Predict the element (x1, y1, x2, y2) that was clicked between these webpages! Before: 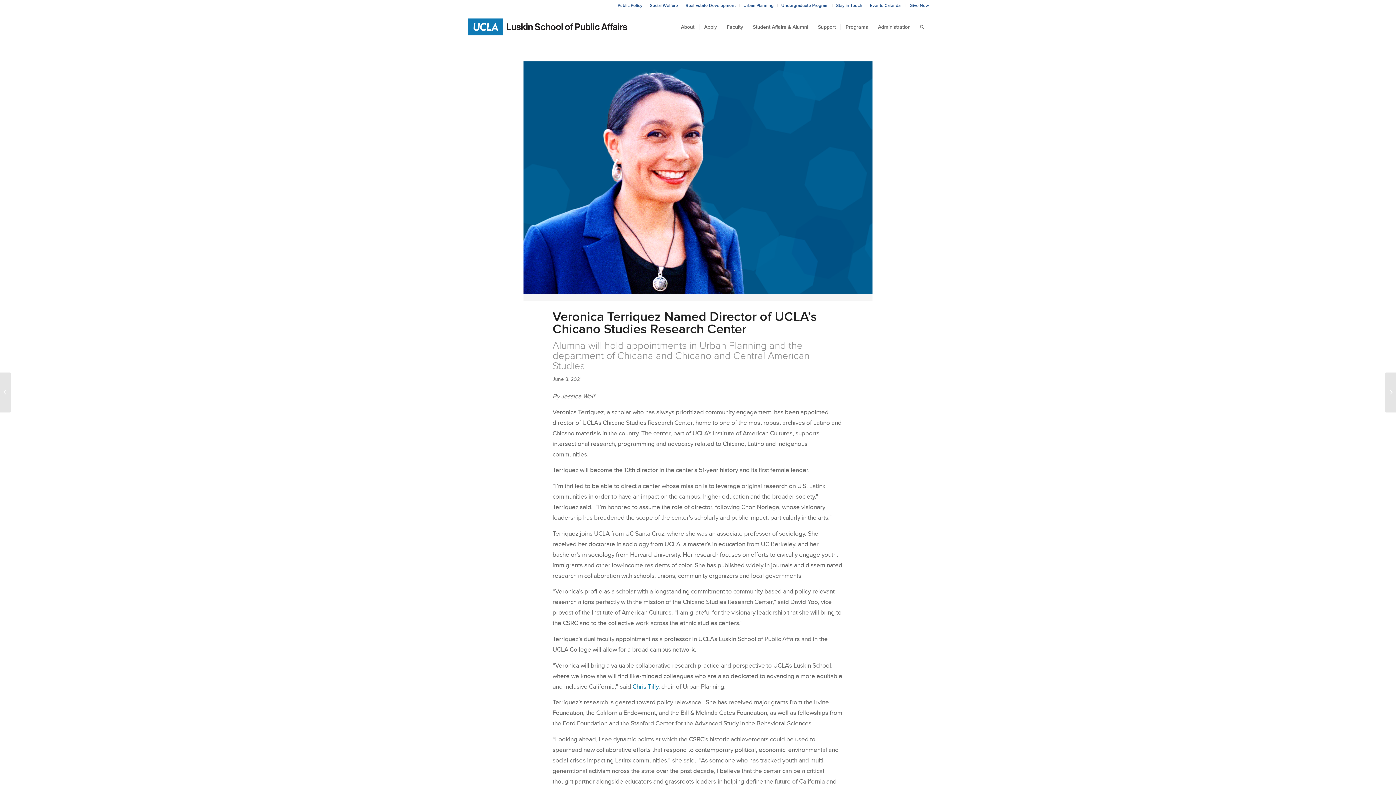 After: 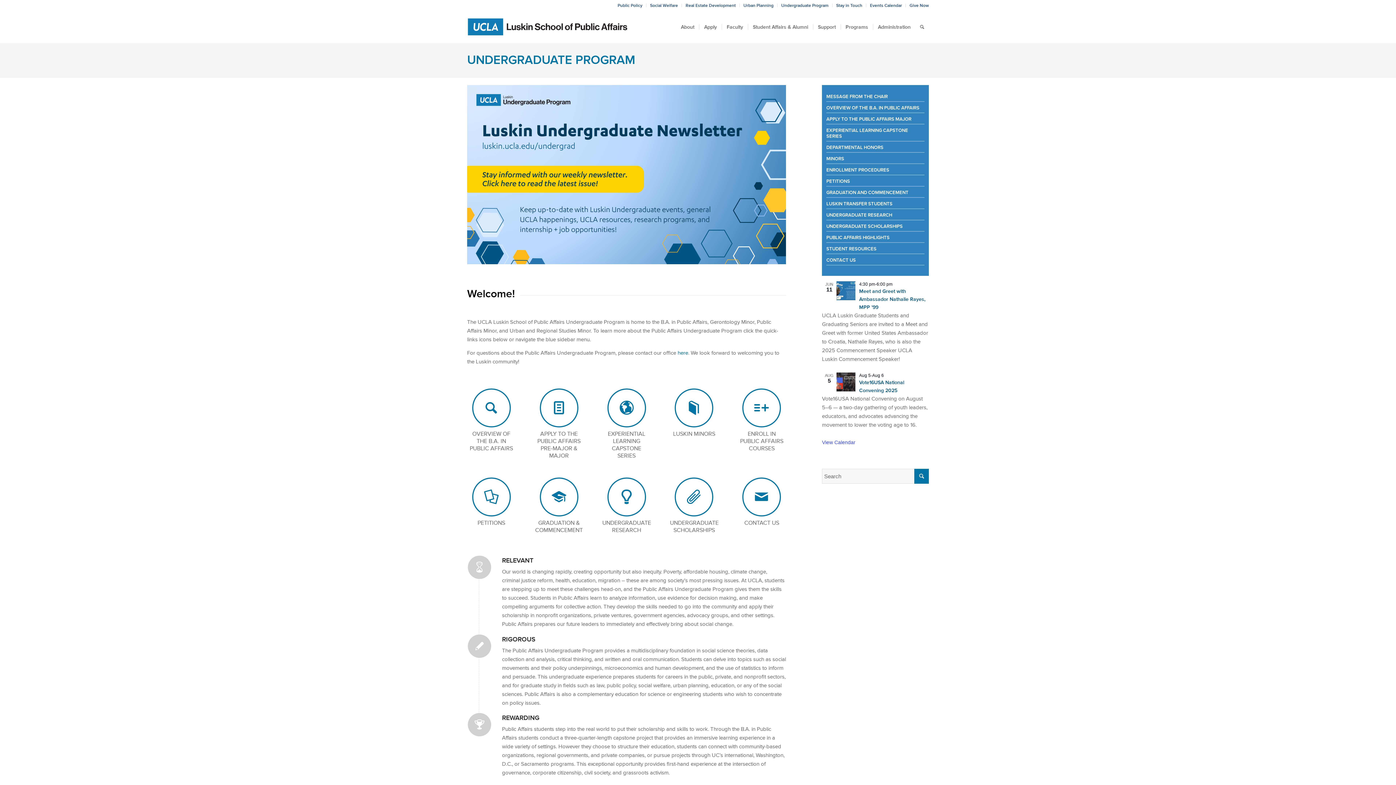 Action: bbox: (781, 0, 828, 10) label: Undergraduate Program